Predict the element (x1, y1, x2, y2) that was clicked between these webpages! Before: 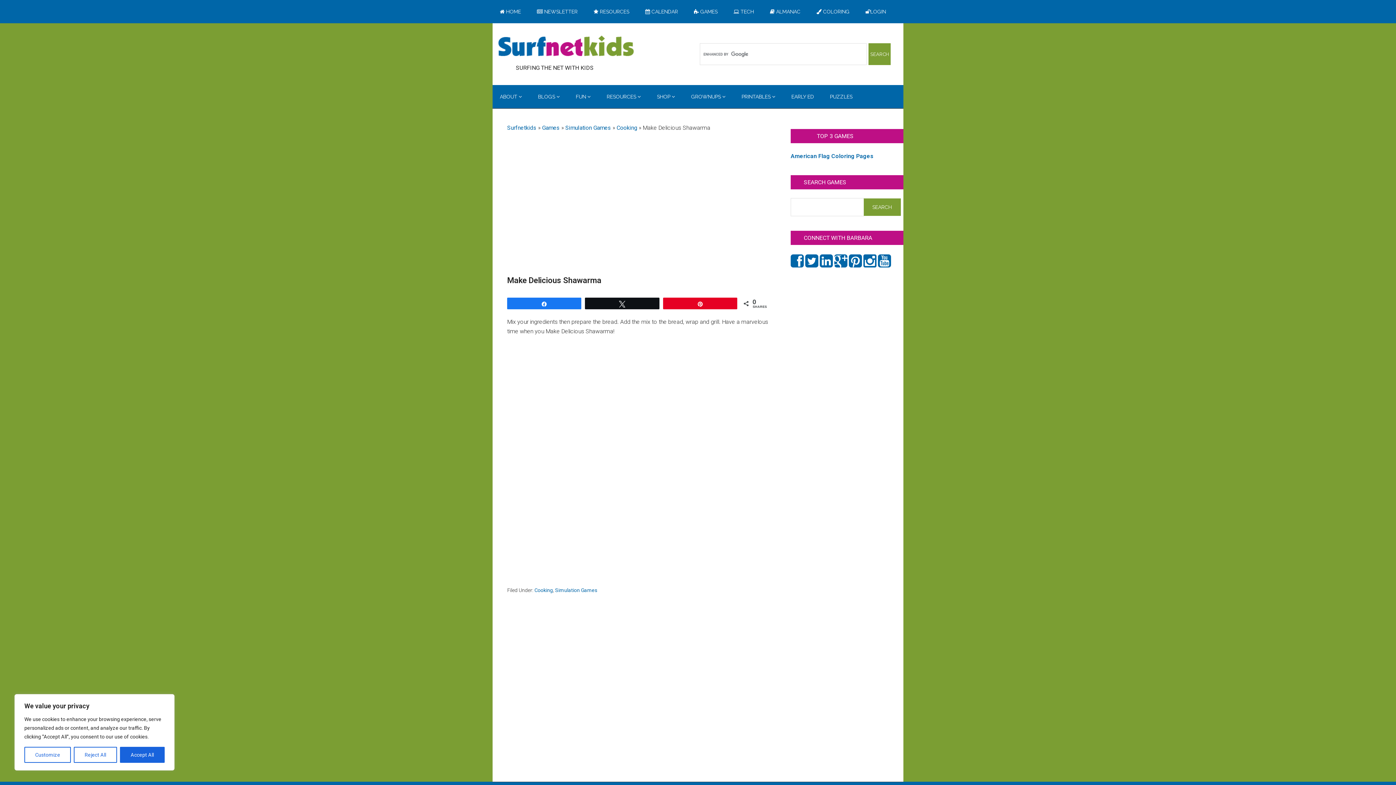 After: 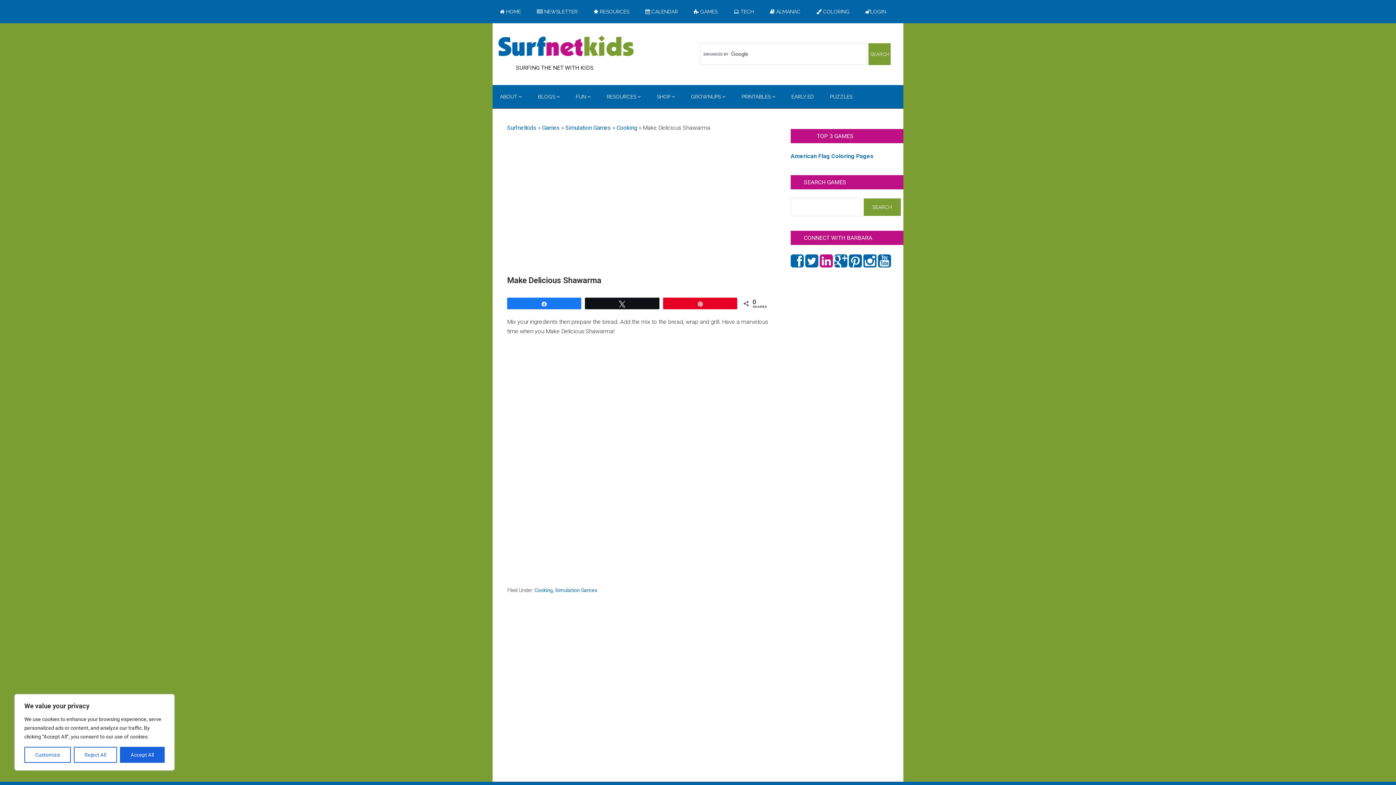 Action: bbox: (820, 261, 833, 268)